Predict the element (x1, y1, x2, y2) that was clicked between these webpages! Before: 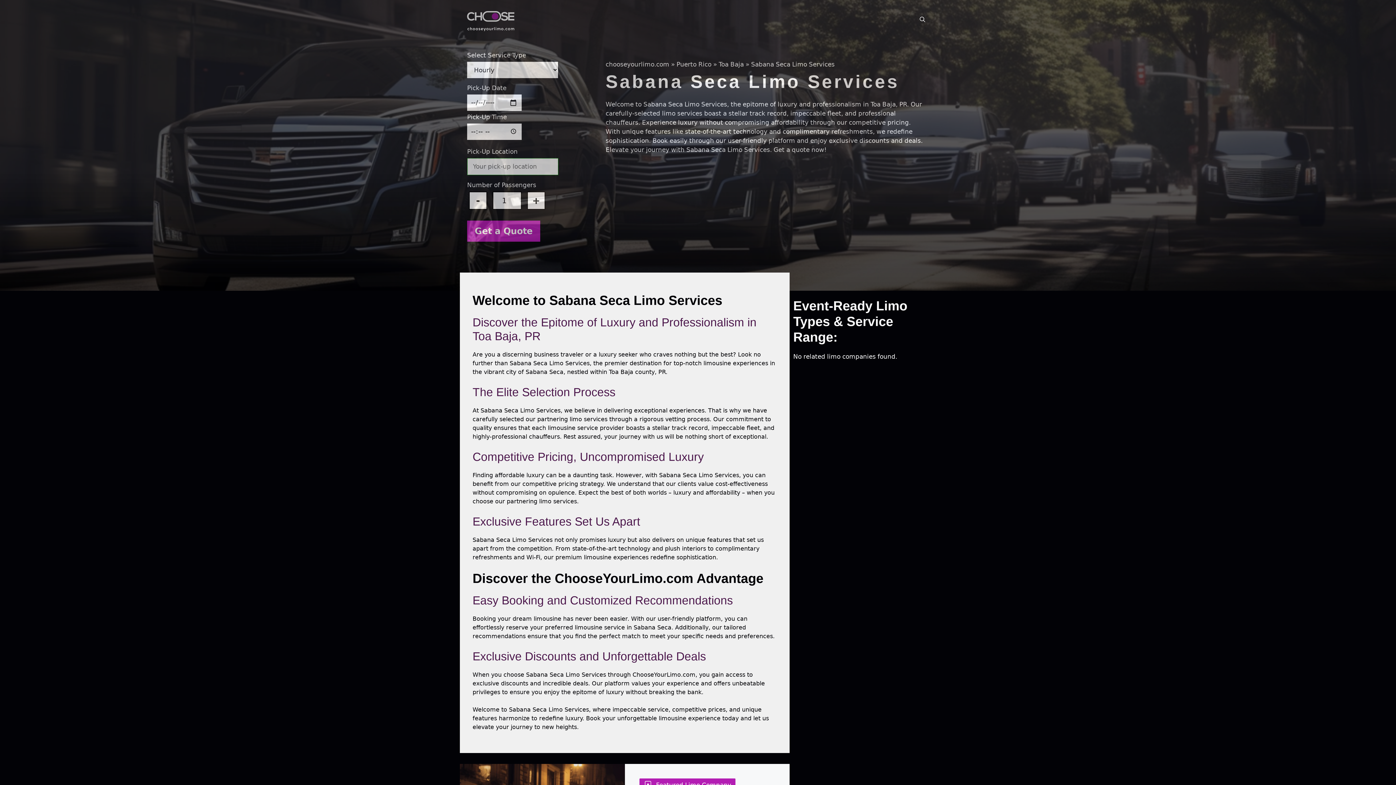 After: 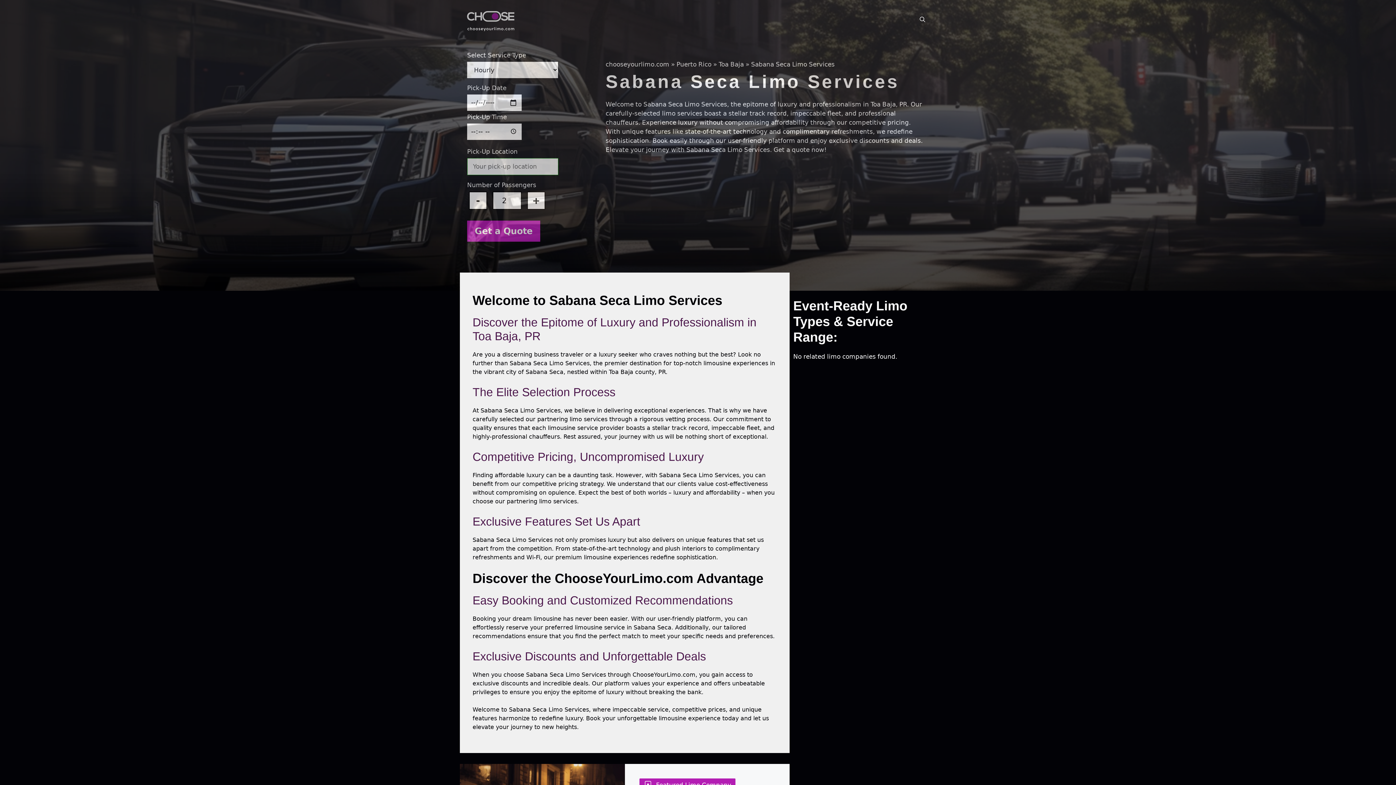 Action: label: + bbox: (527, 191, 545, 209)